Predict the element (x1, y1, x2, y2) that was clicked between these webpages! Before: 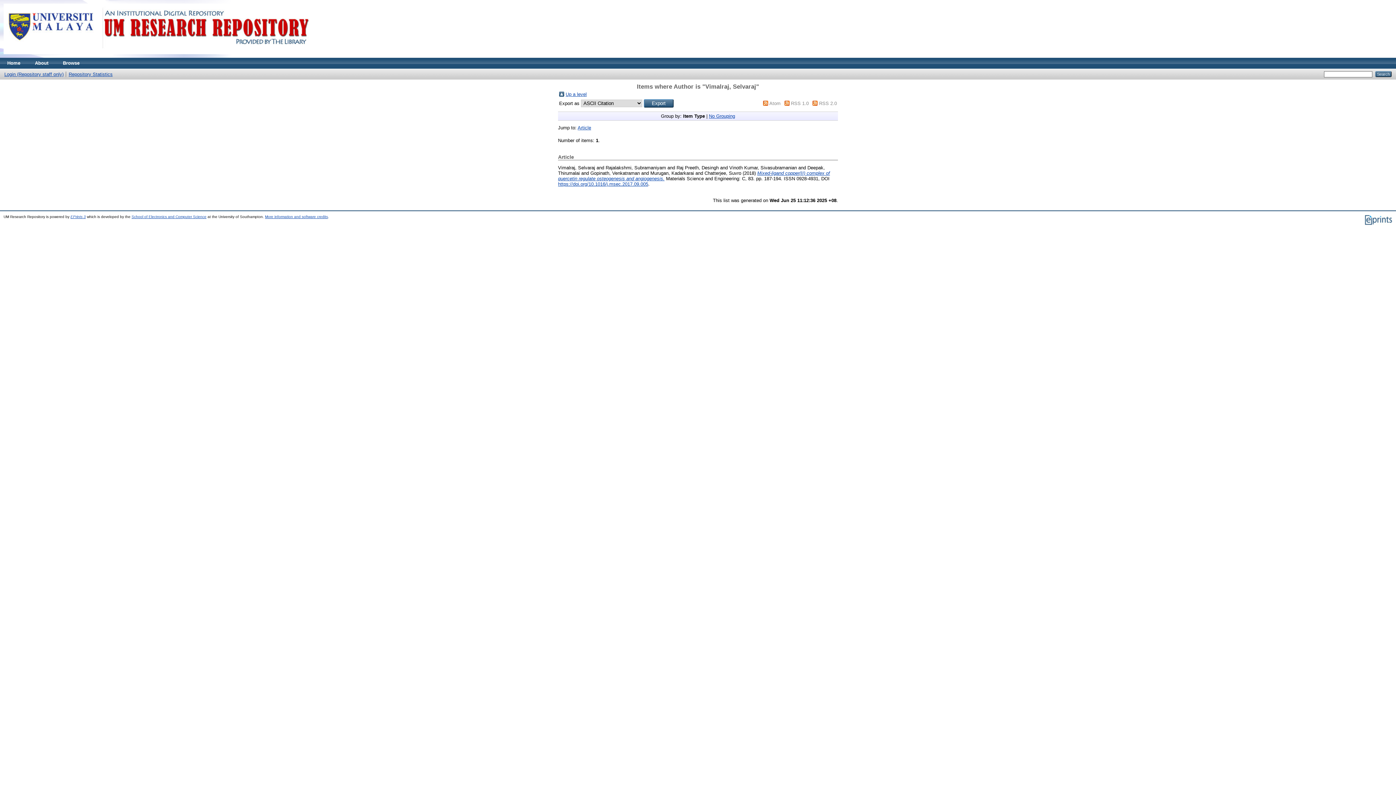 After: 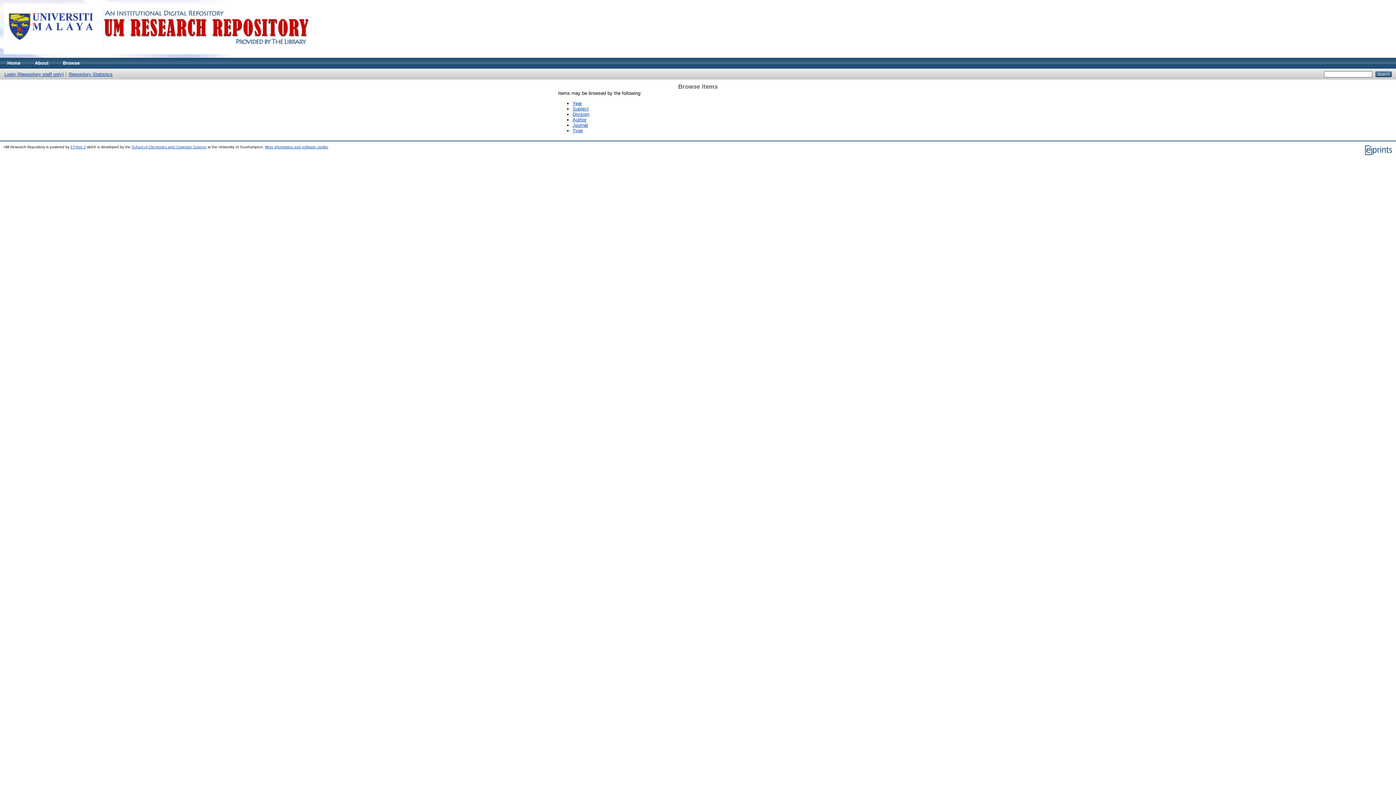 Action: label: Browse bbox: (55, 57, 86, 68)